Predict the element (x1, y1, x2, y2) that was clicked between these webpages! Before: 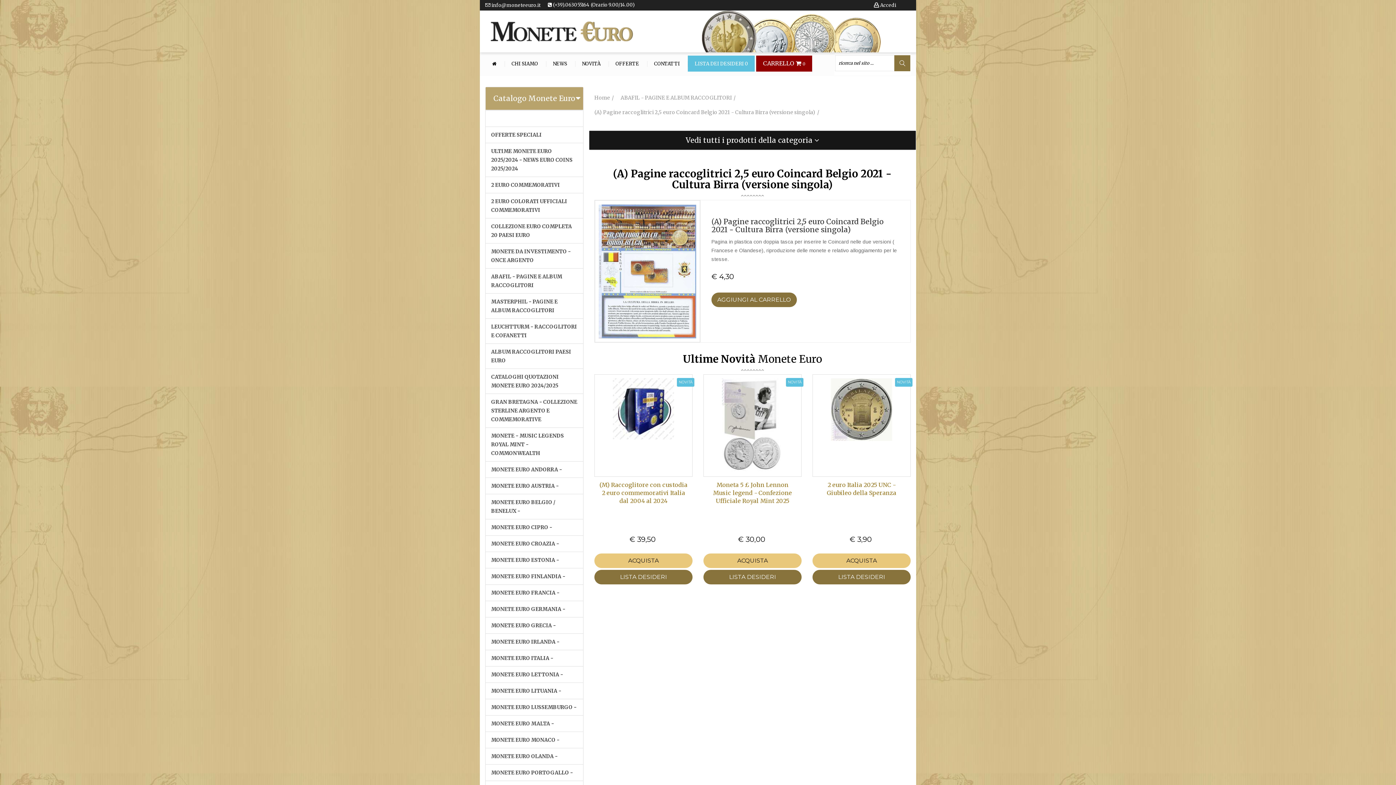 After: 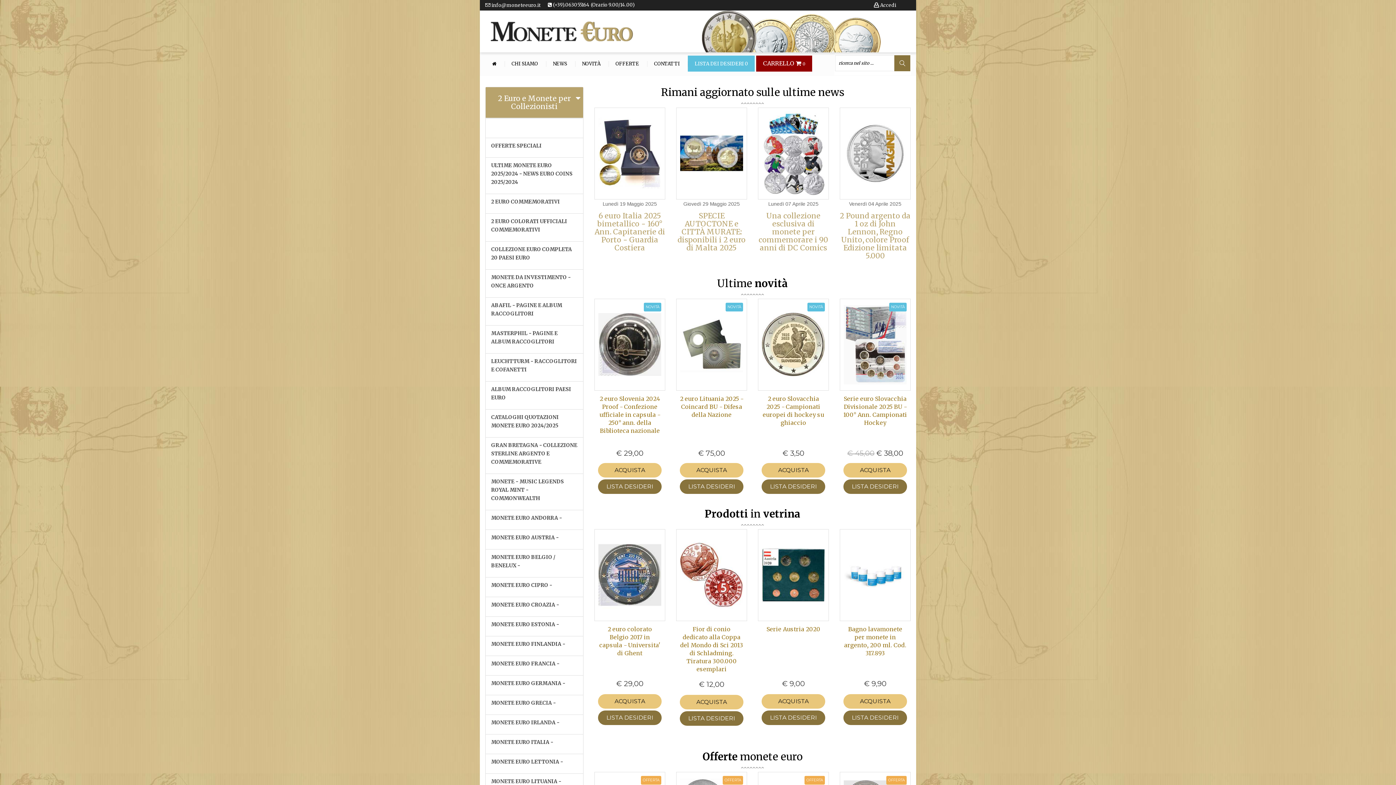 Action: bbox: (485, 61, 503, 66)